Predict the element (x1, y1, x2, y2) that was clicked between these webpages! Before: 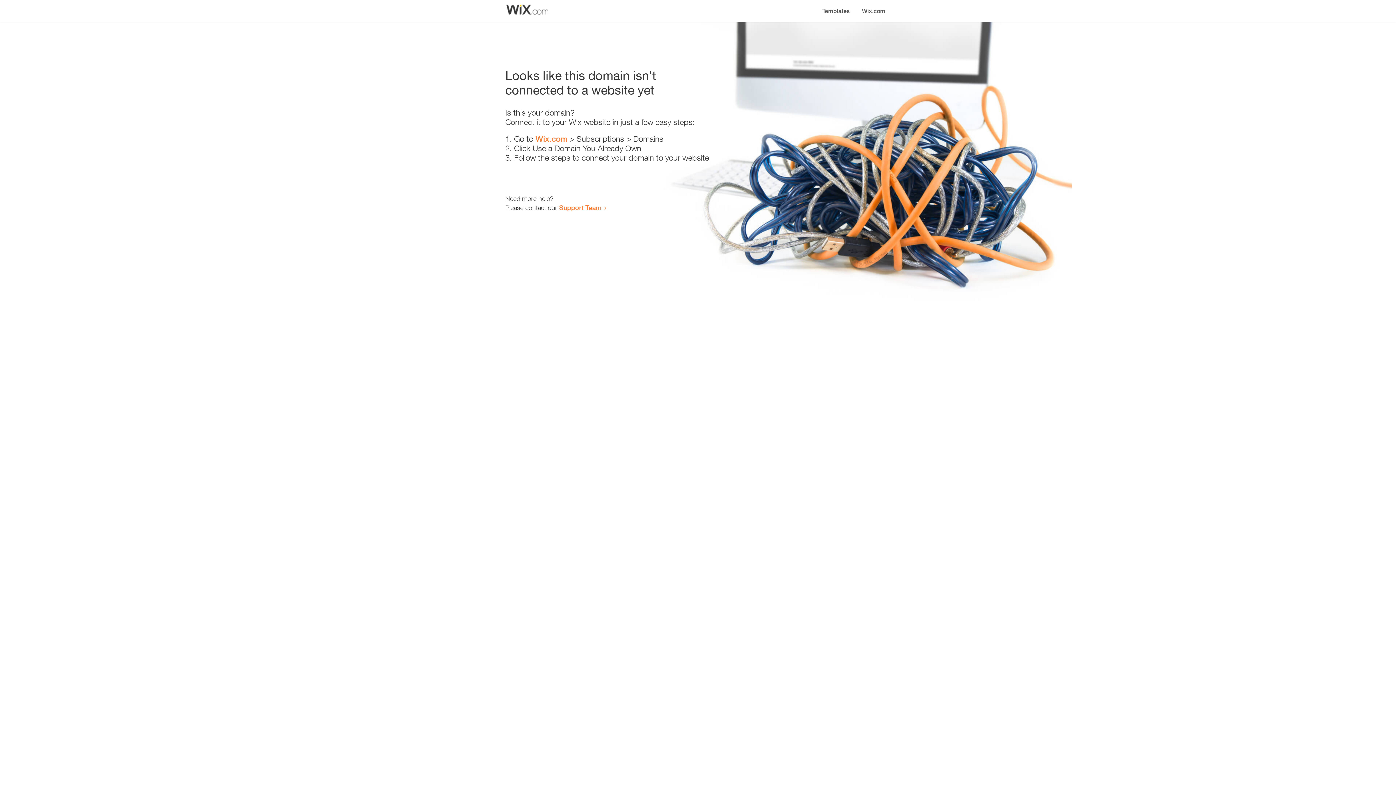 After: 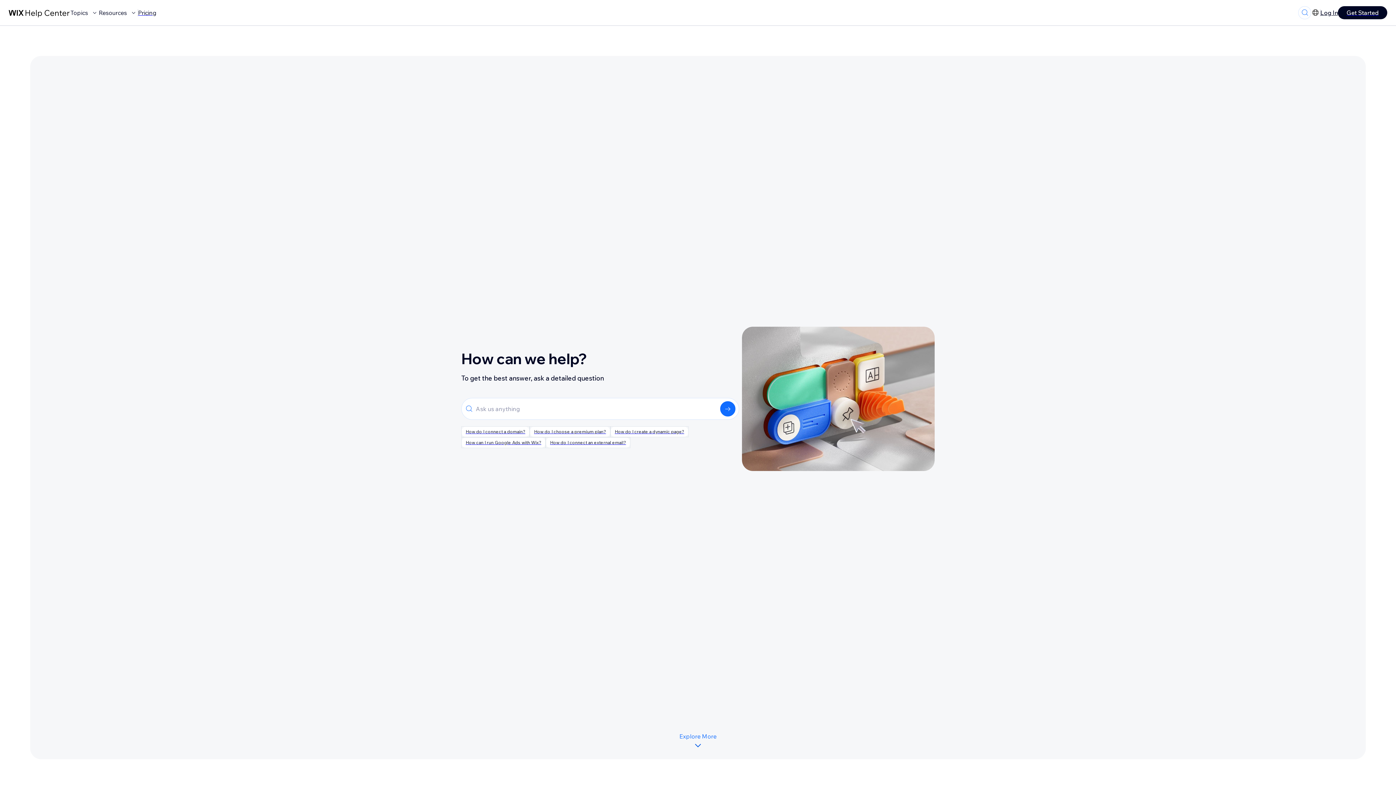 Action: label: Support Team bbox: (559, 203, 601, 211)